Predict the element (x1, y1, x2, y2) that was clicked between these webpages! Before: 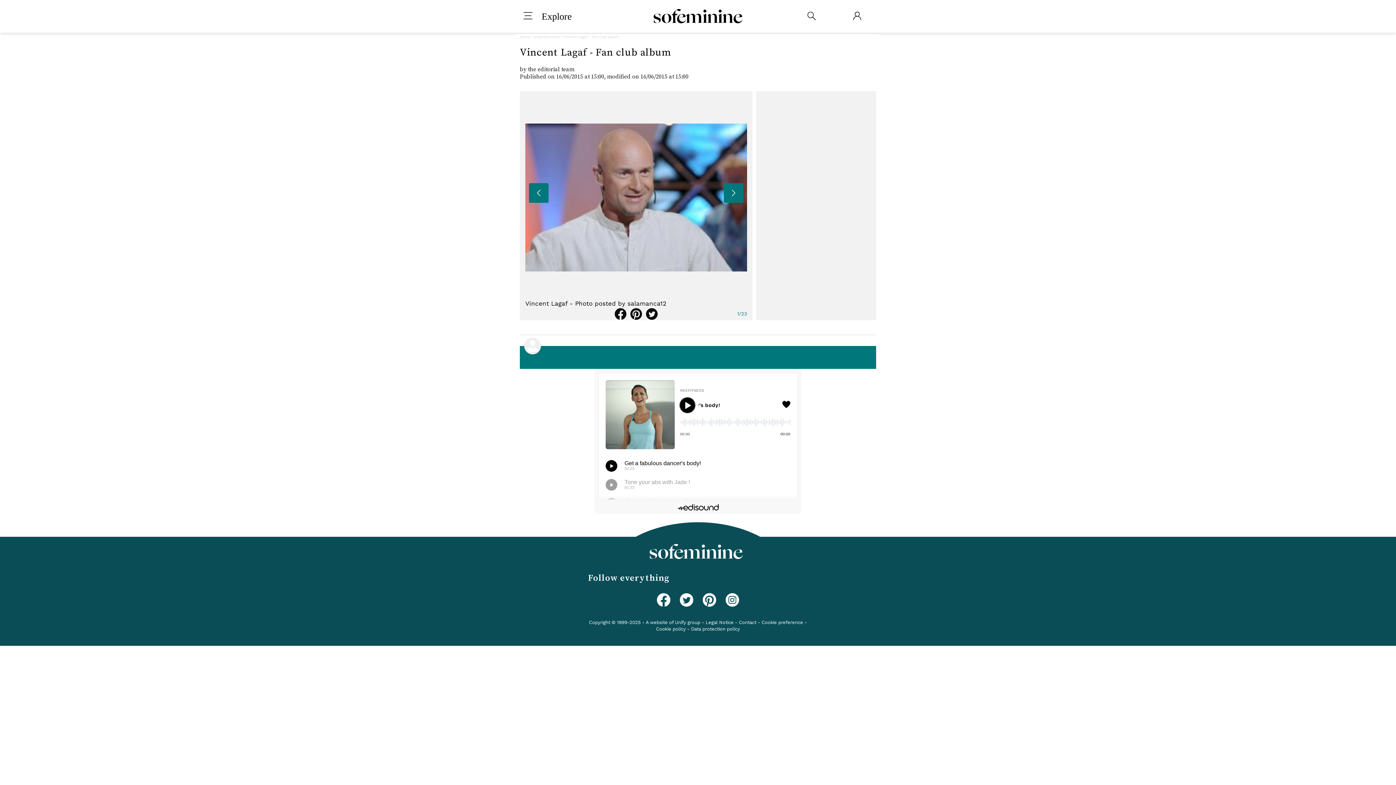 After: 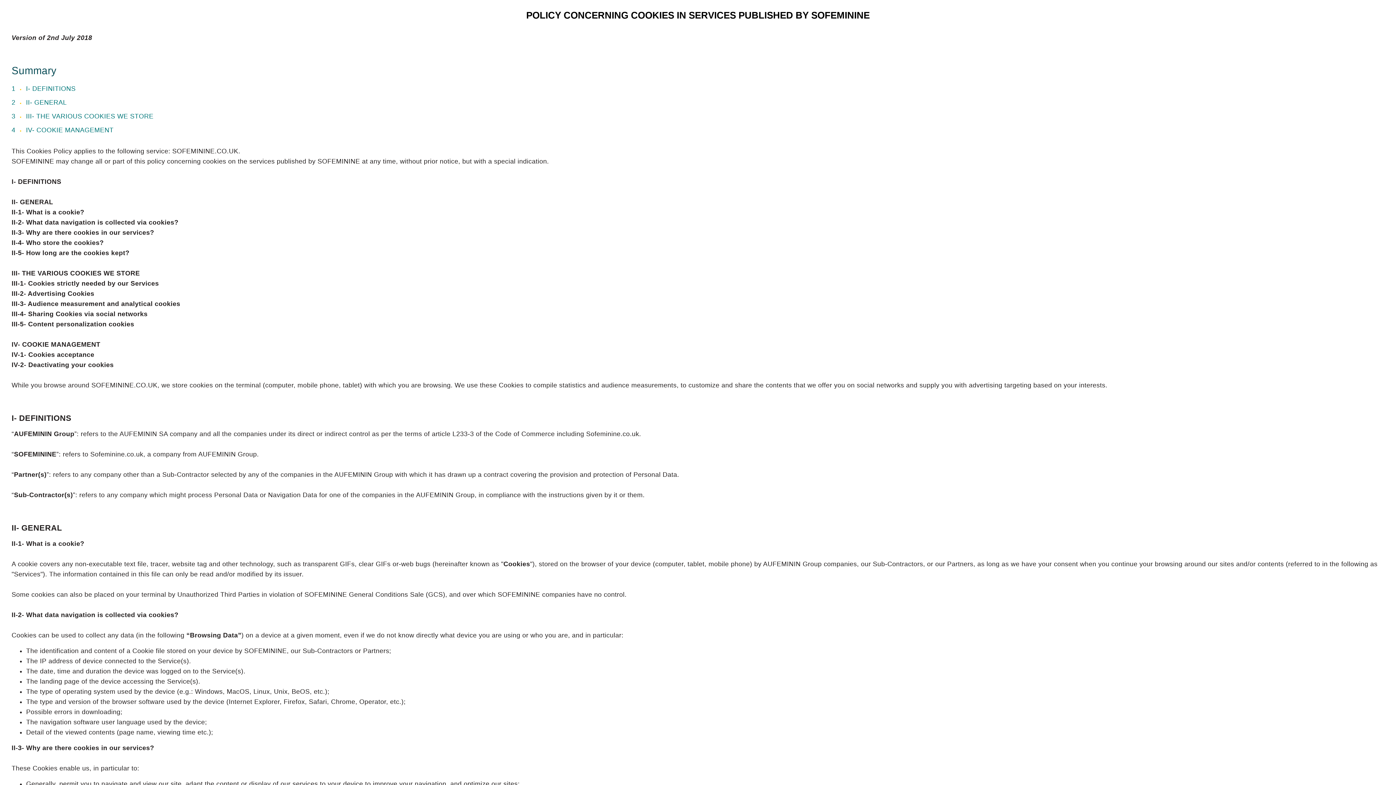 Action: label: Cookie policy bbox: (656, 626, 685, 632)